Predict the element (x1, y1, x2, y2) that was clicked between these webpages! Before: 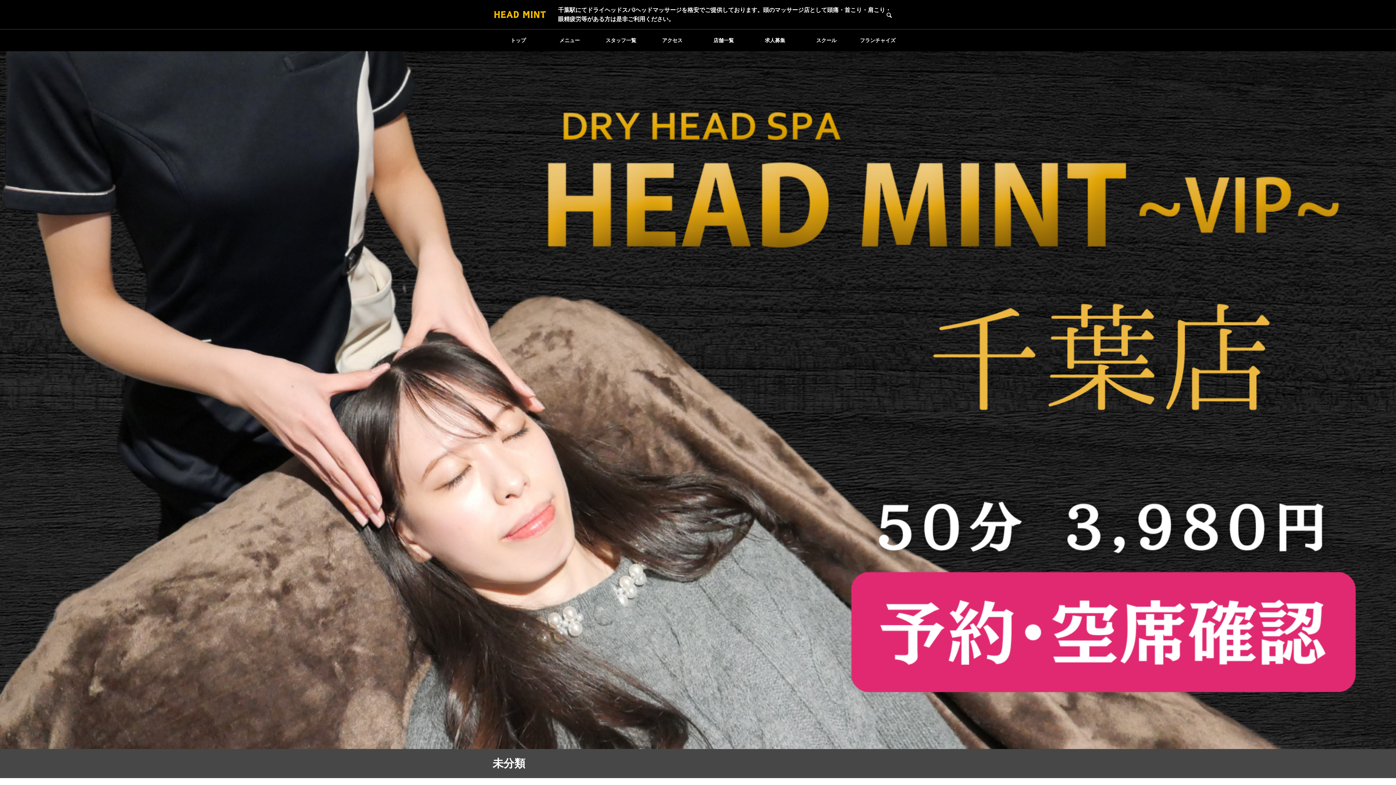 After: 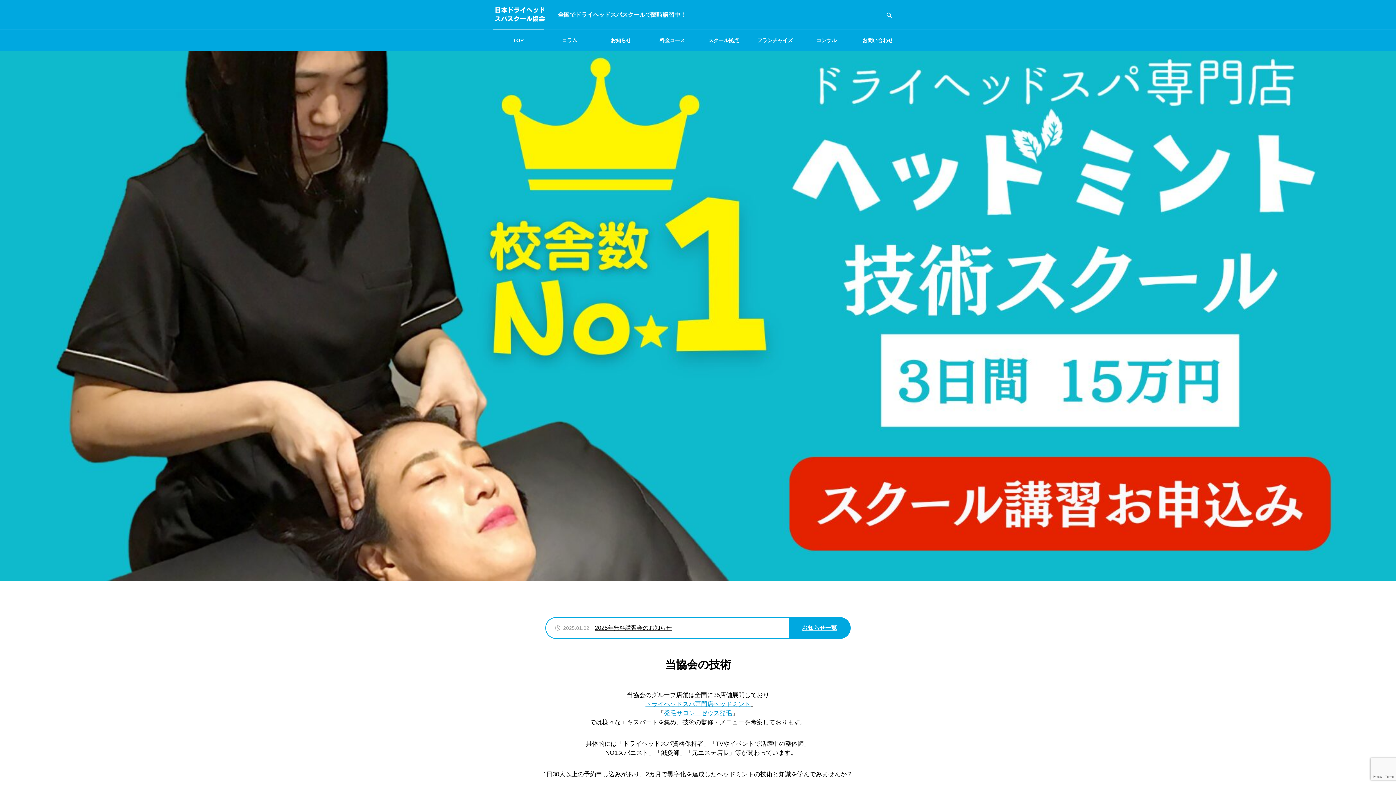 Action: label: スクール bbox: (800, 29, 852, 51)